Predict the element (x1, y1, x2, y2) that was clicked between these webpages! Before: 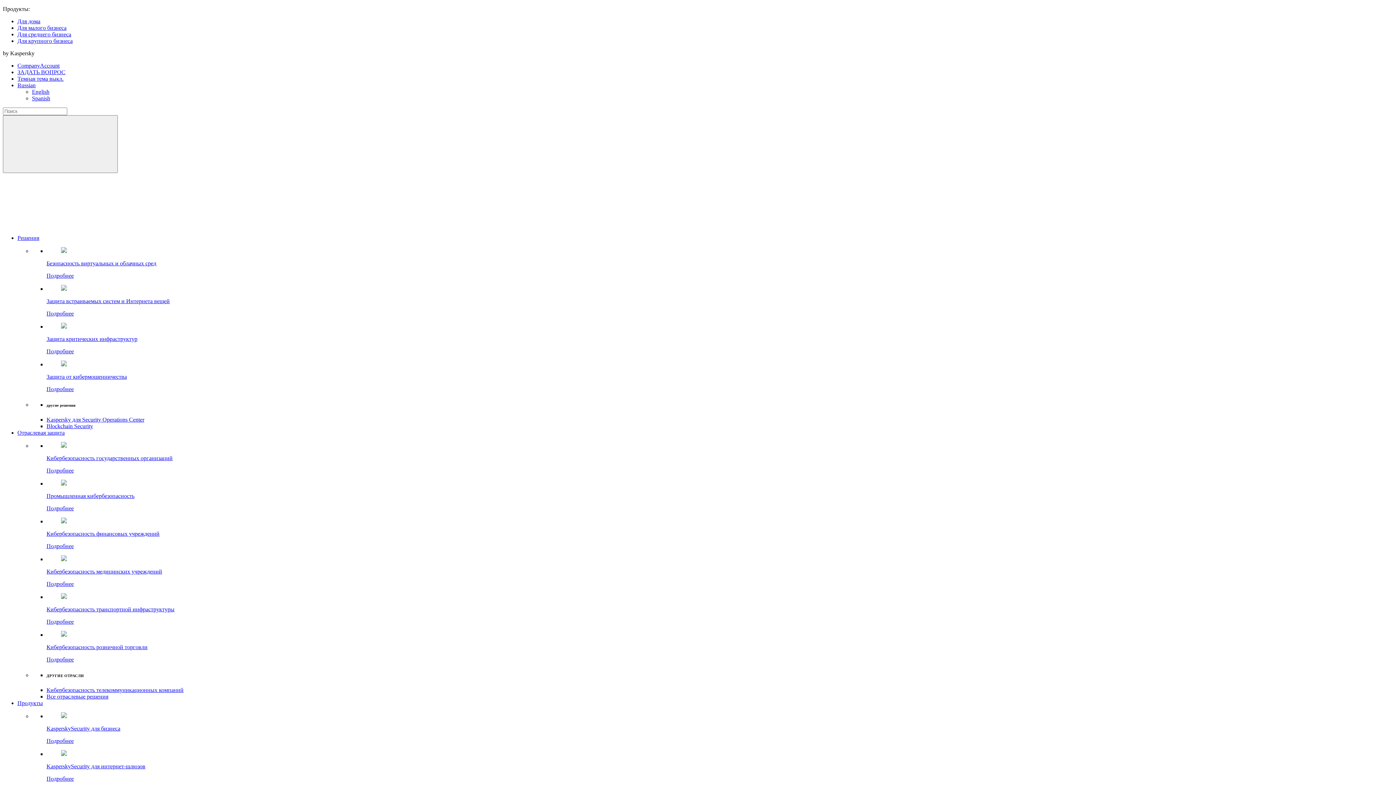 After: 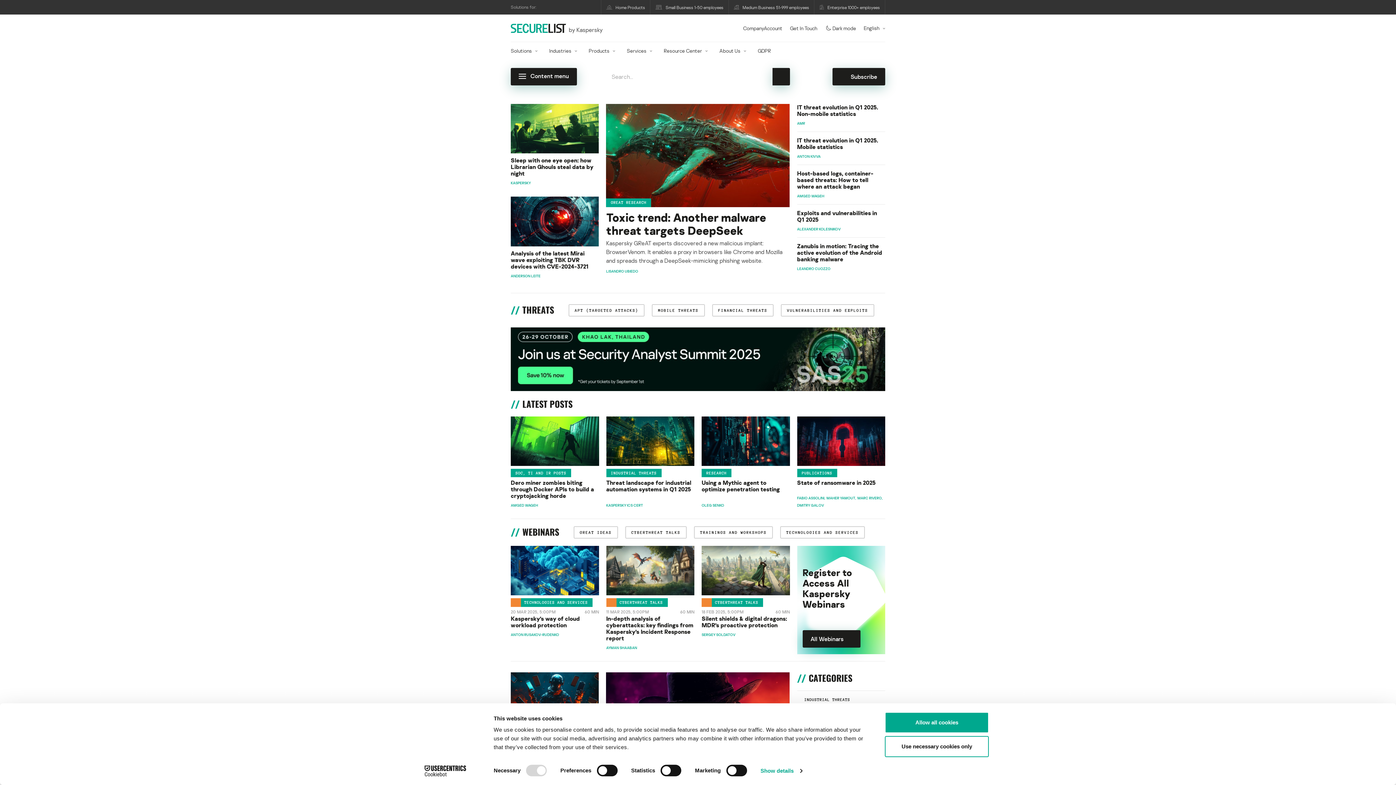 Action: label: English bbox: (32, 88, 49, 94)